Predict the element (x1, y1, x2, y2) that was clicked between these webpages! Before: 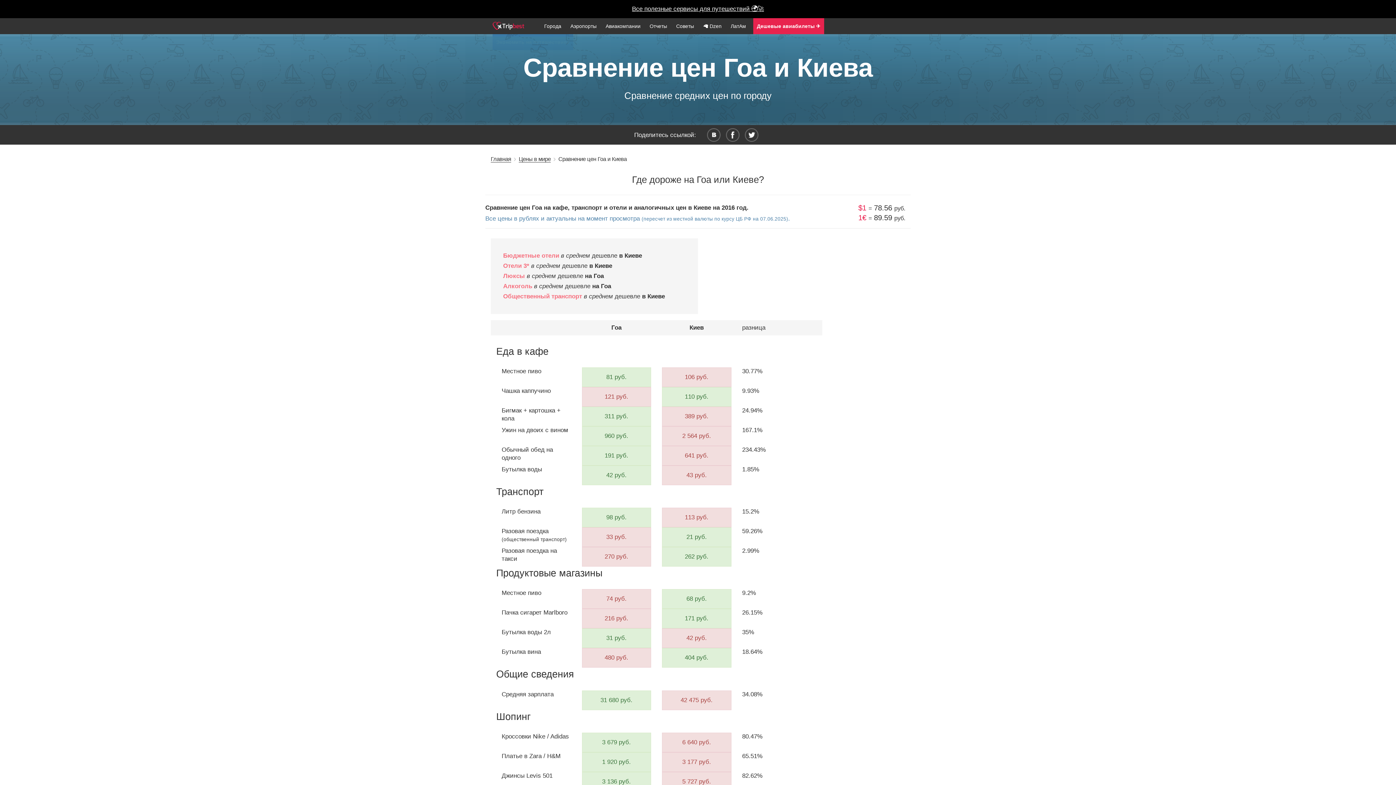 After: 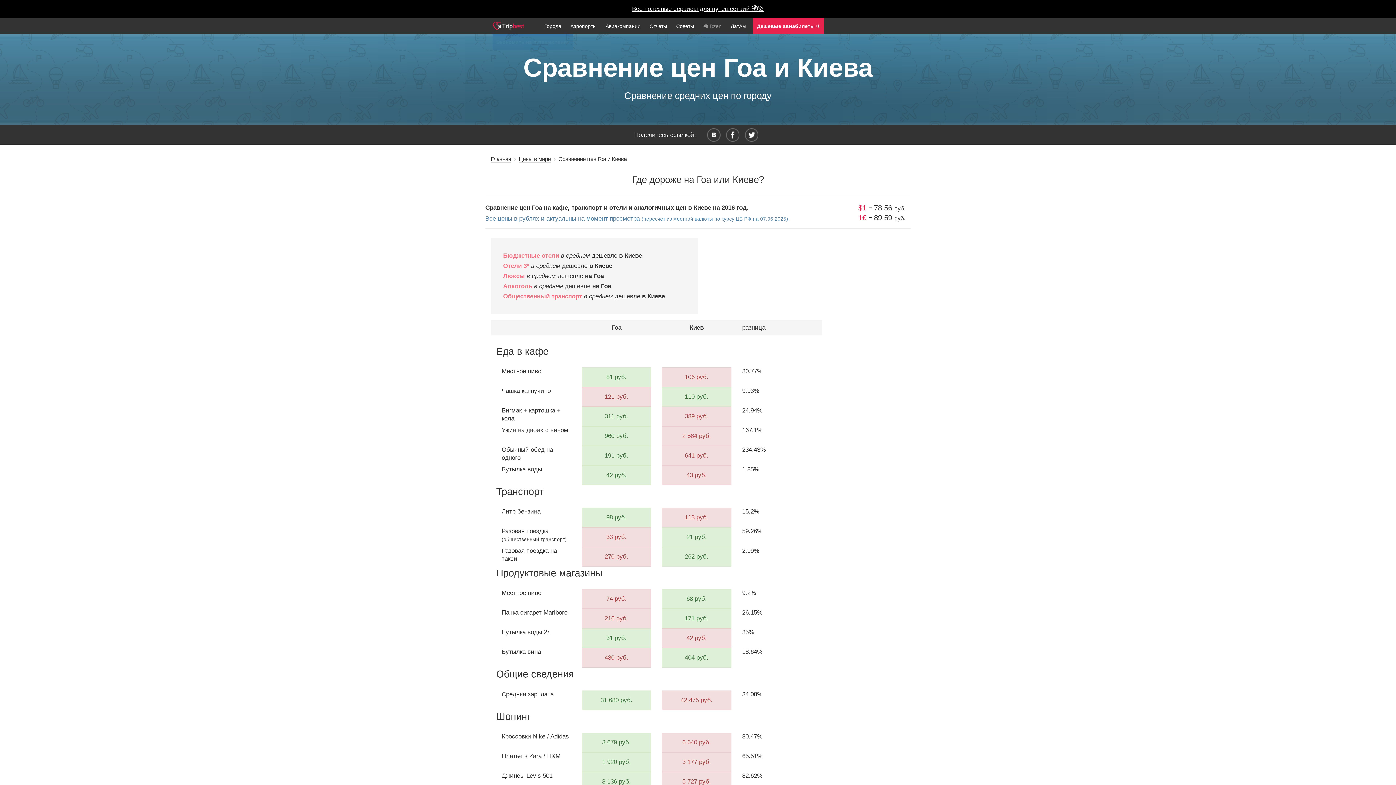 Action: bbox: (699, 18, 725, 34) label: 🦙 Dzen